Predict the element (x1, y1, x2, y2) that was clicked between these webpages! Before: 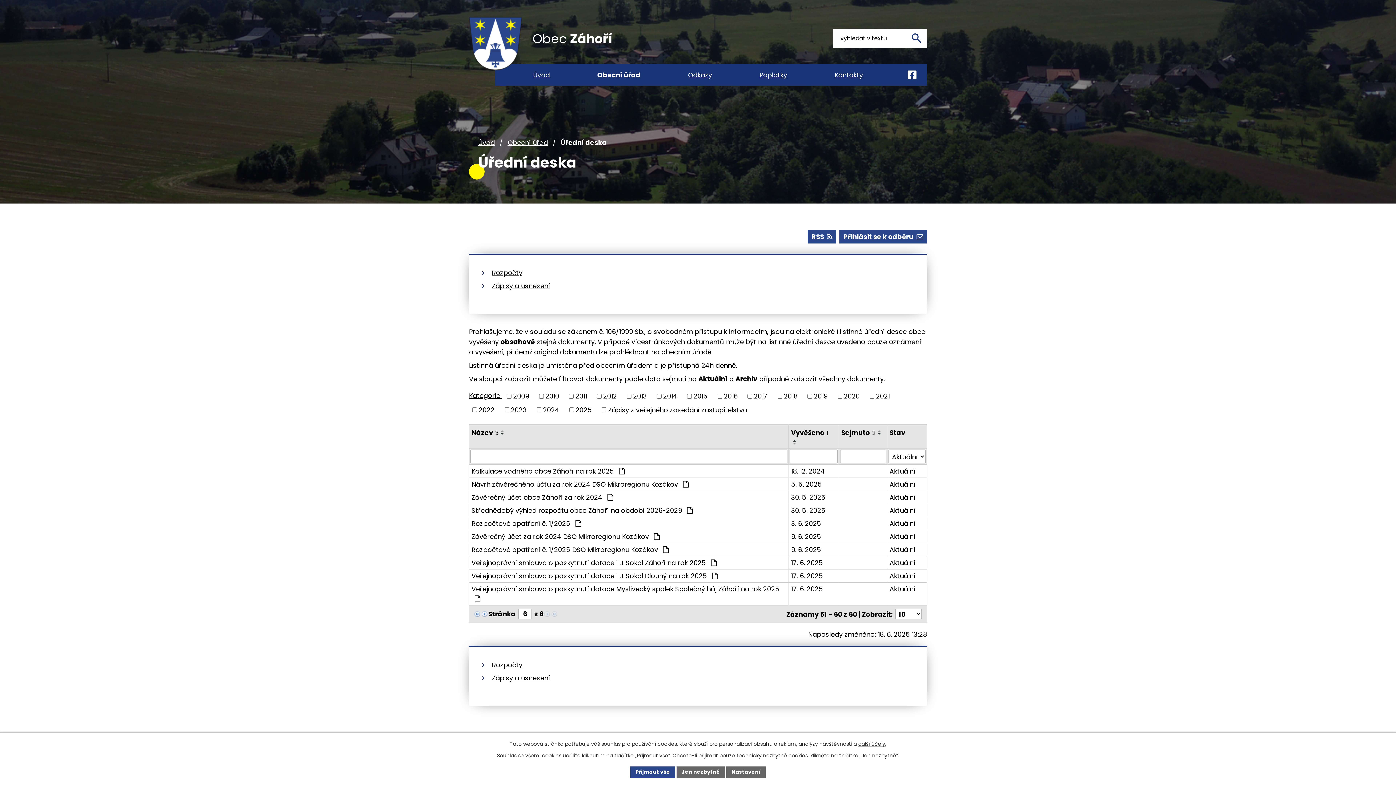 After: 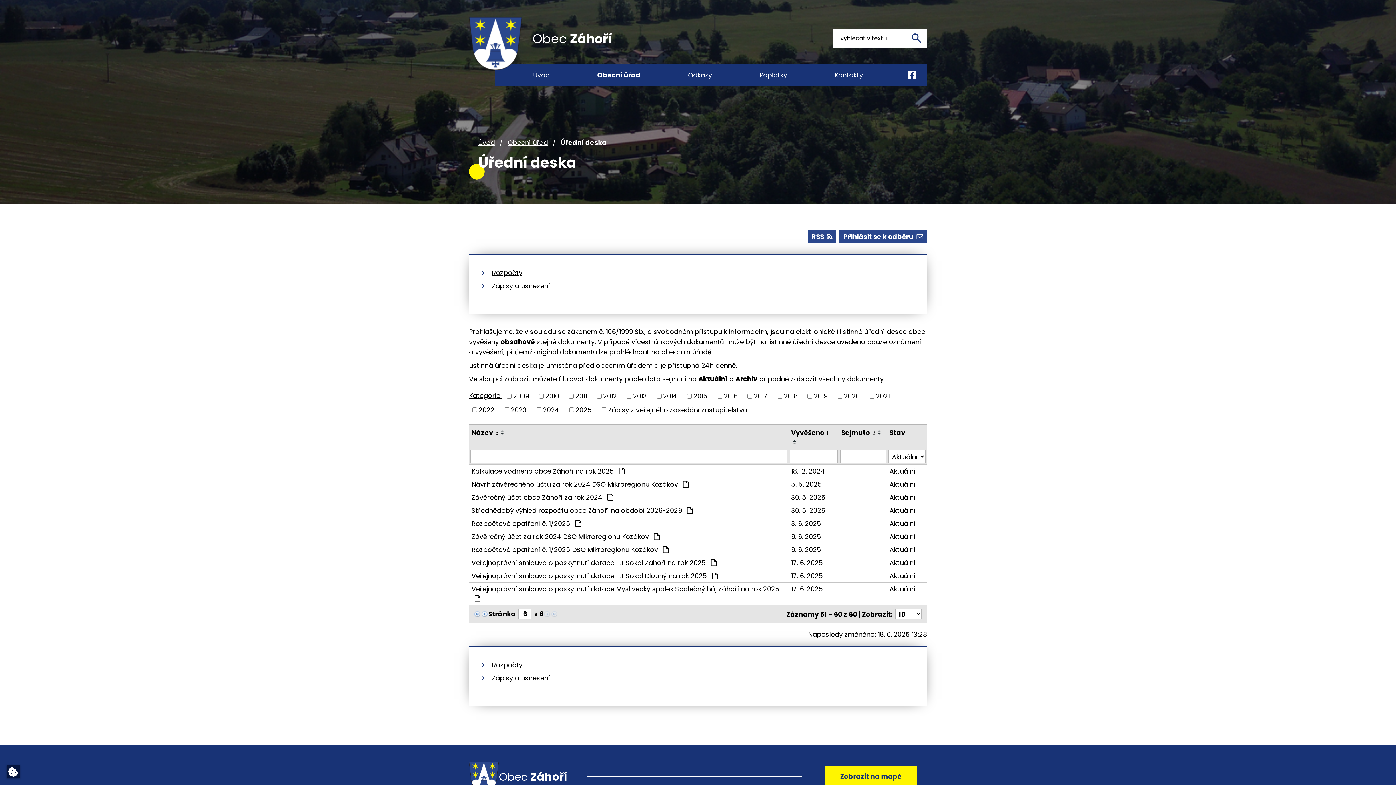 Action: bbox: (676, 766, 725, 778) label: Jen nezbytné